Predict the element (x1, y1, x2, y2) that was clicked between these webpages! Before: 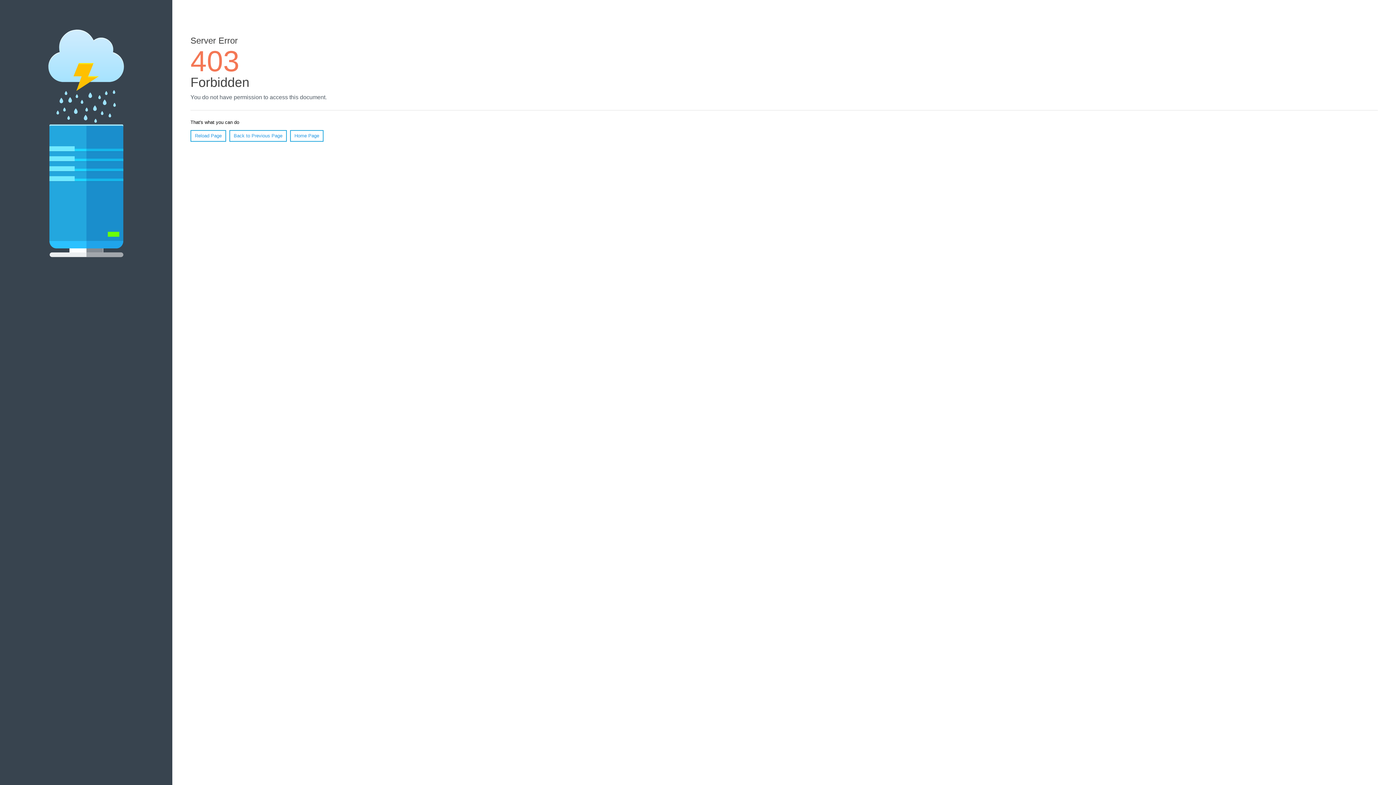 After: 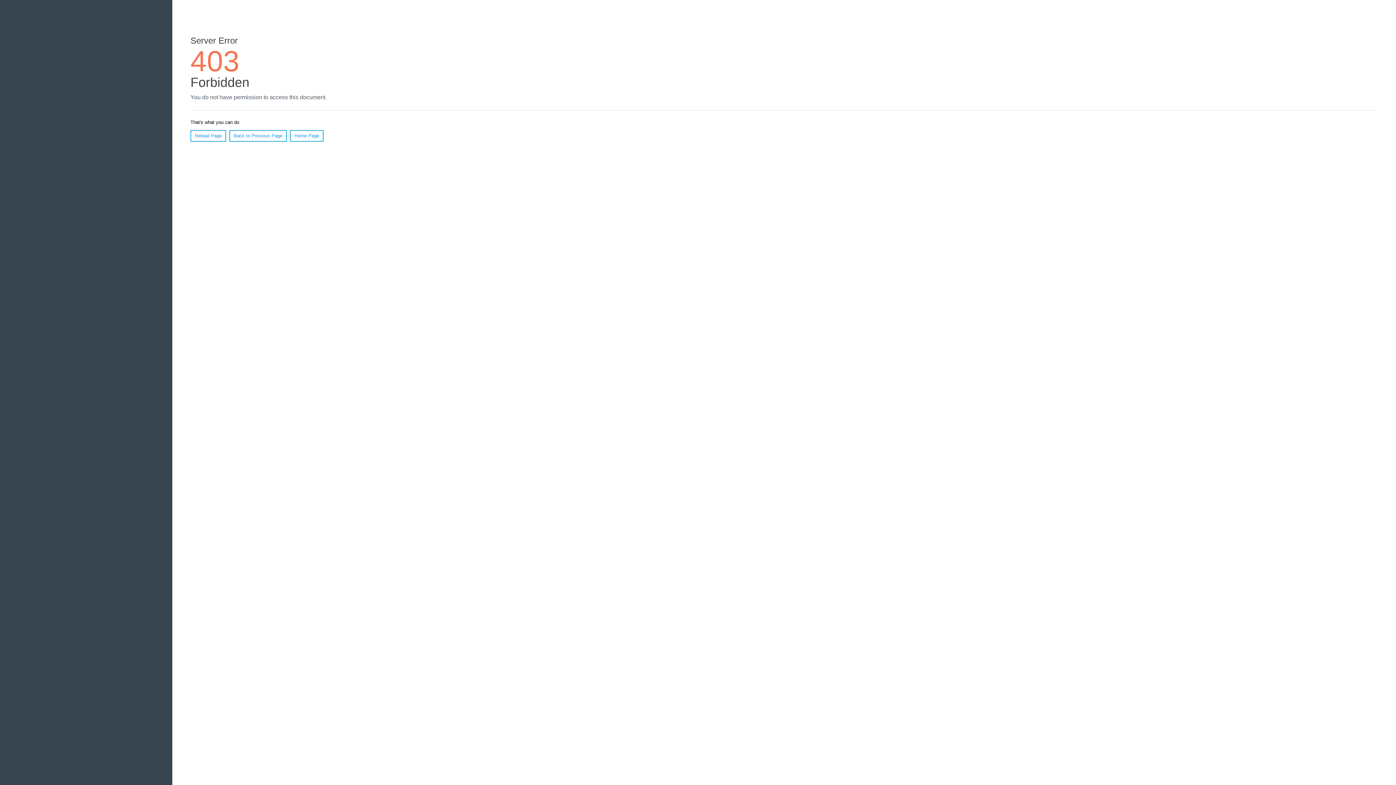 Action: label: Reload Page bbox: (190, 130, 226, 141)